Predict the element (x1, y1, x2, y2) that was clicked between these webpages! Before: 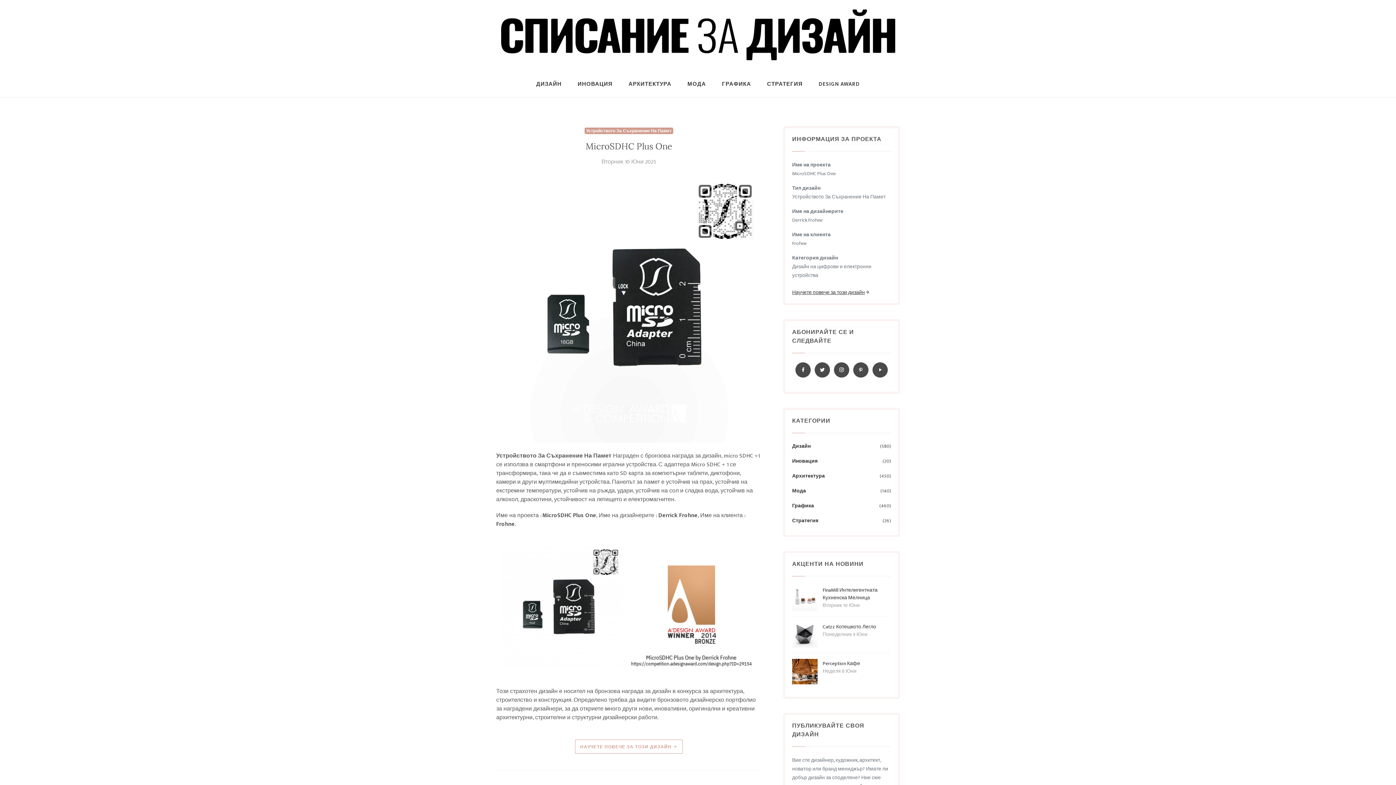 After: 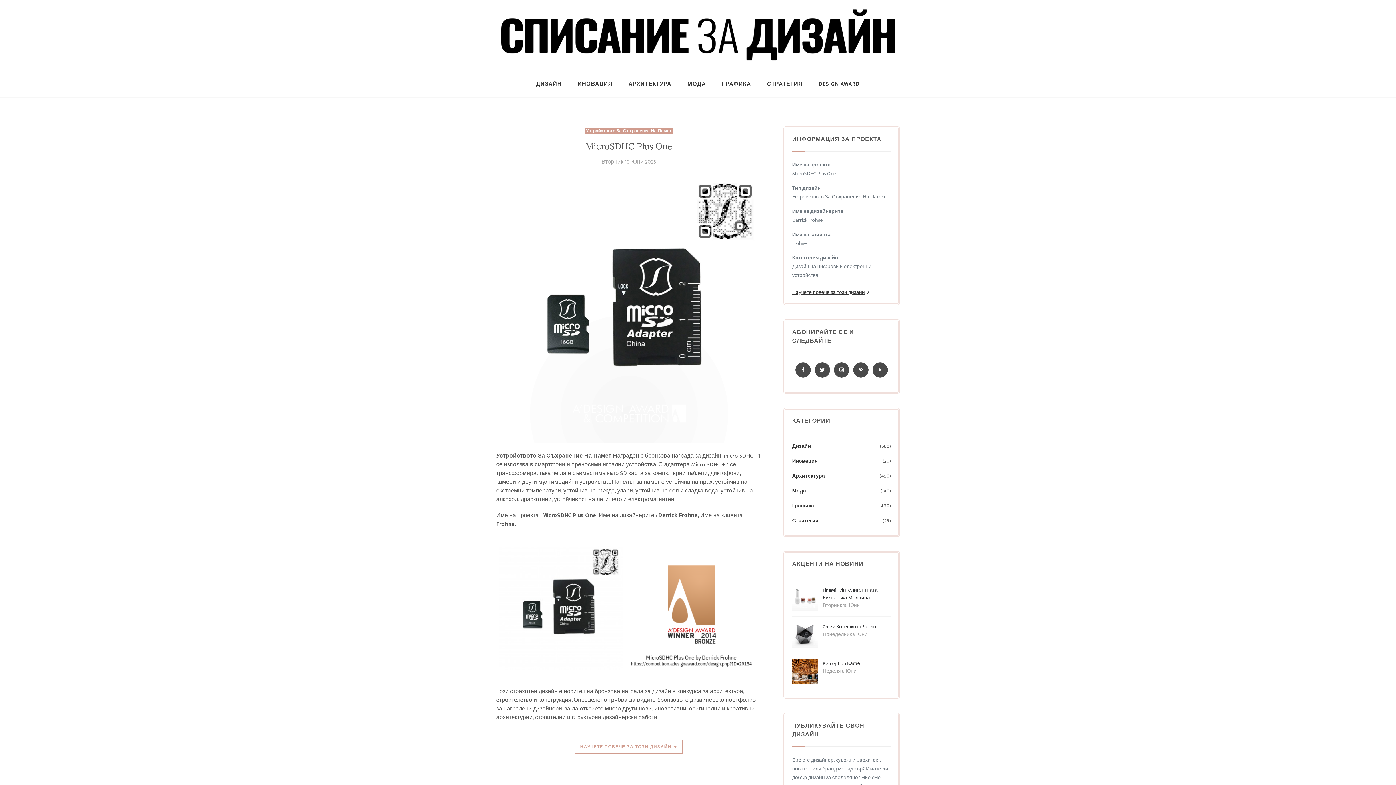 Action: bbox: (585, 140, 672, 152) label: MicroSDHC Plus One